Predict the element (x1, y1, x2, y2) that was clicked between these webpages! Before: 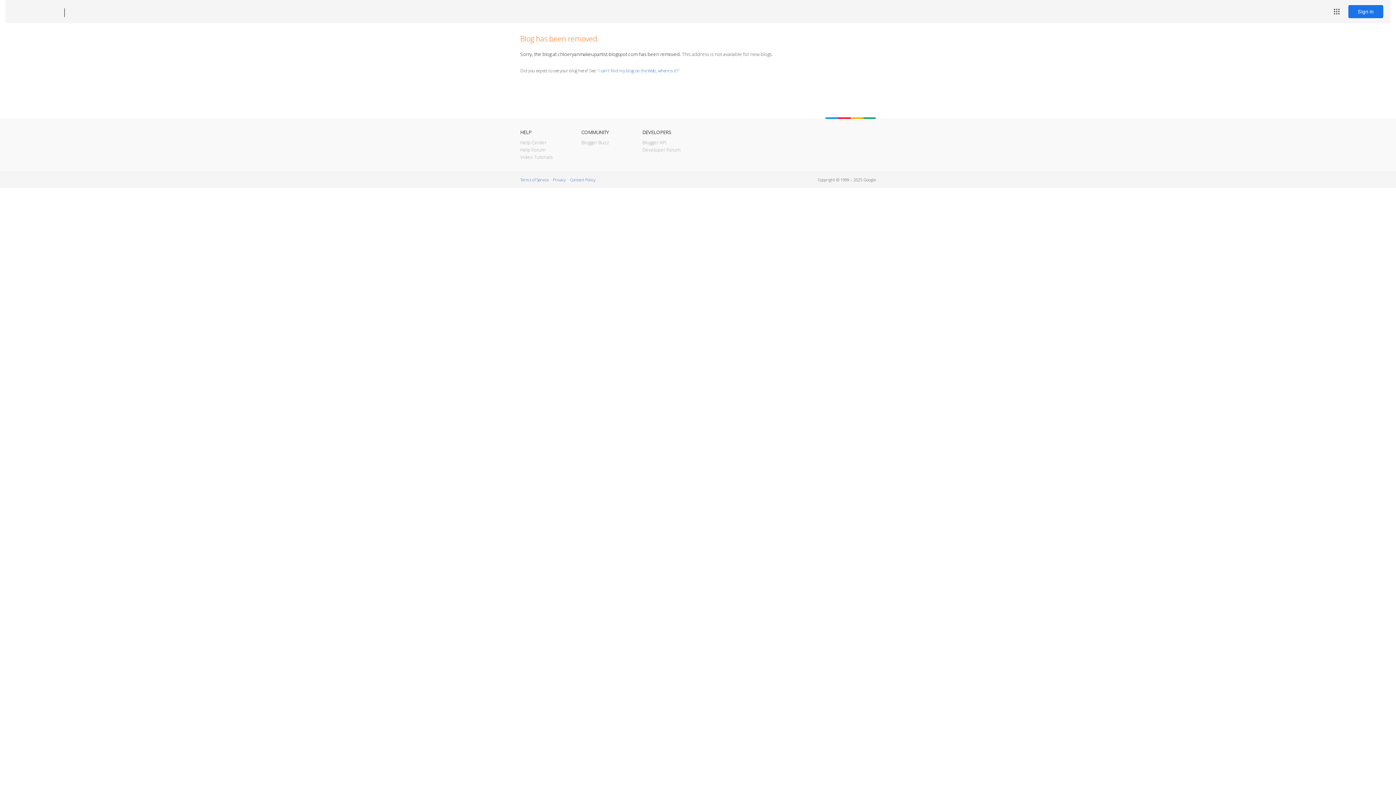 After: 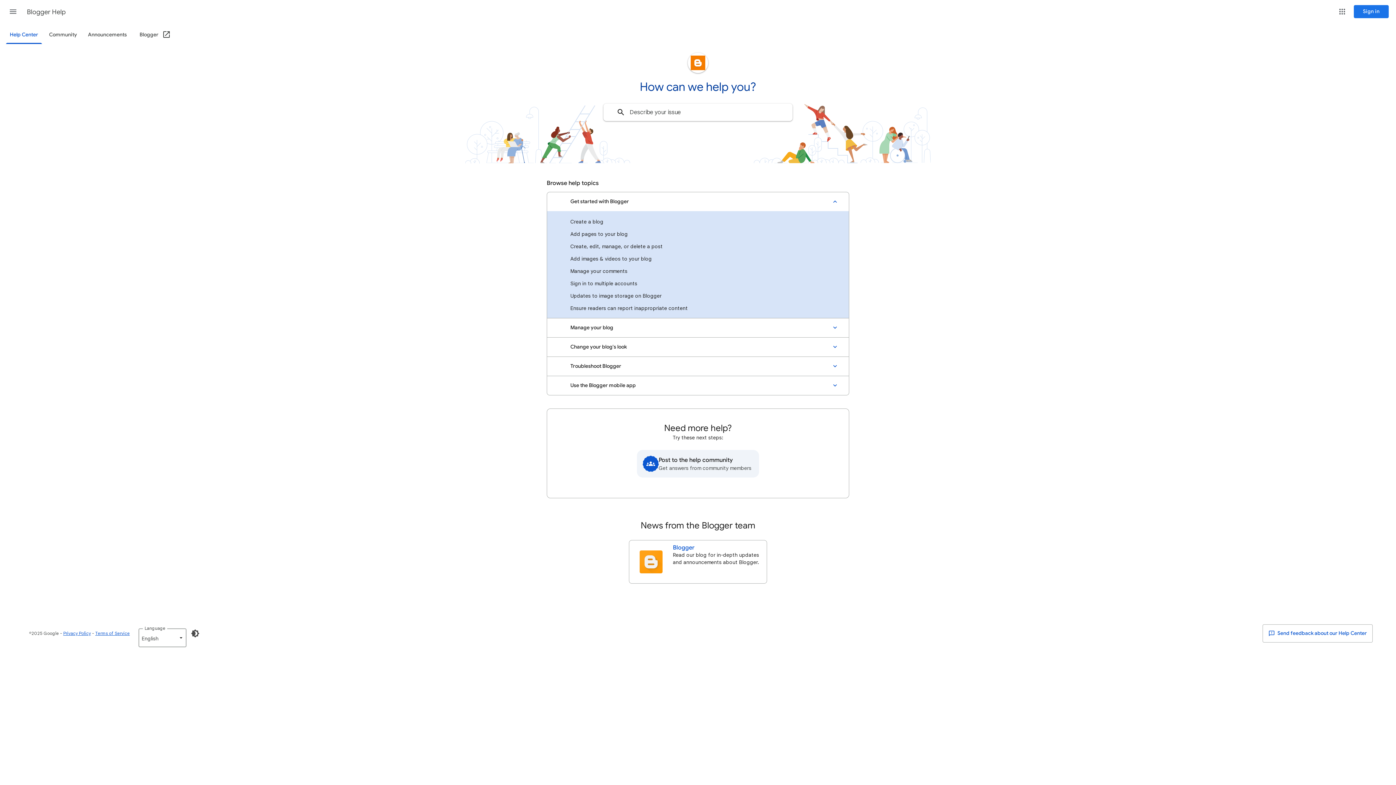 Action: bbox: (520, 139, 546, 145) label: Help Center